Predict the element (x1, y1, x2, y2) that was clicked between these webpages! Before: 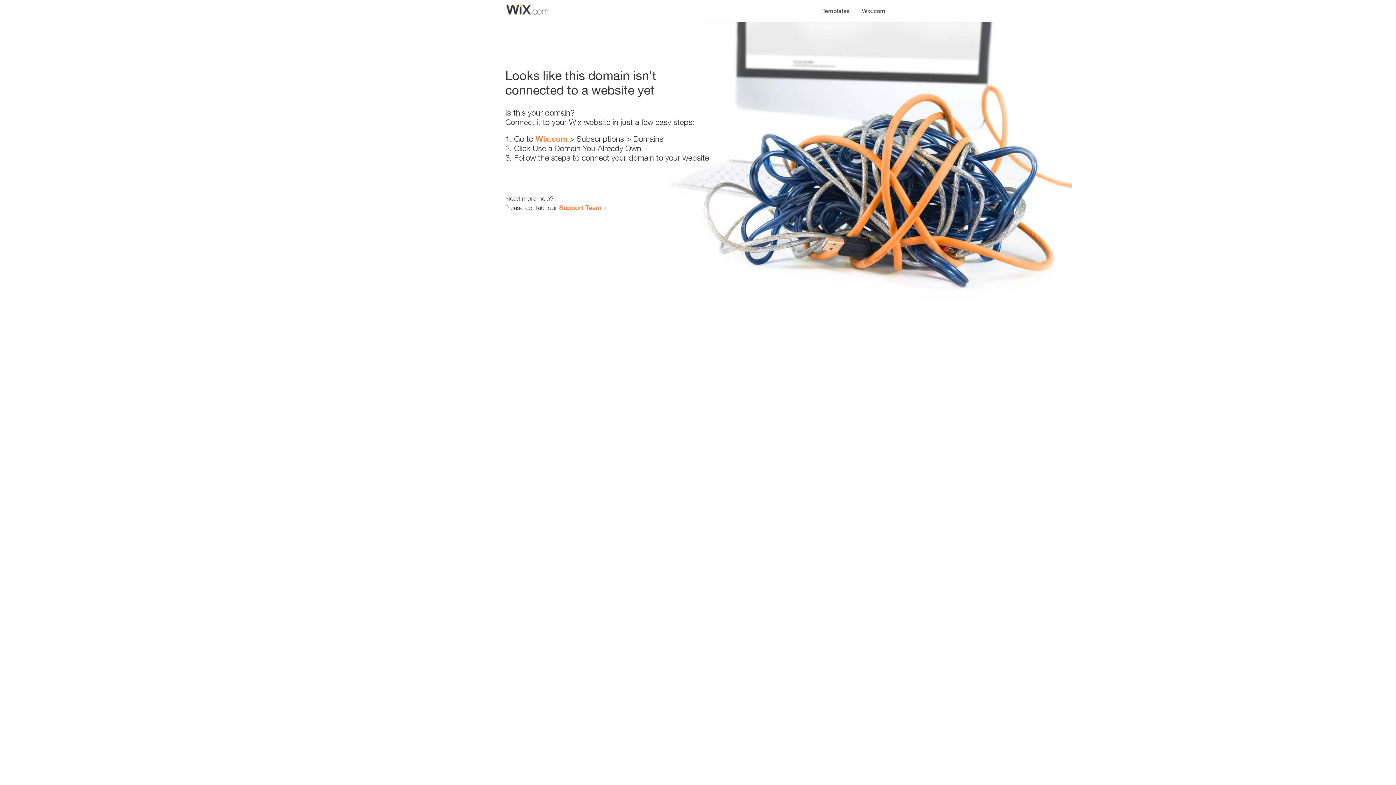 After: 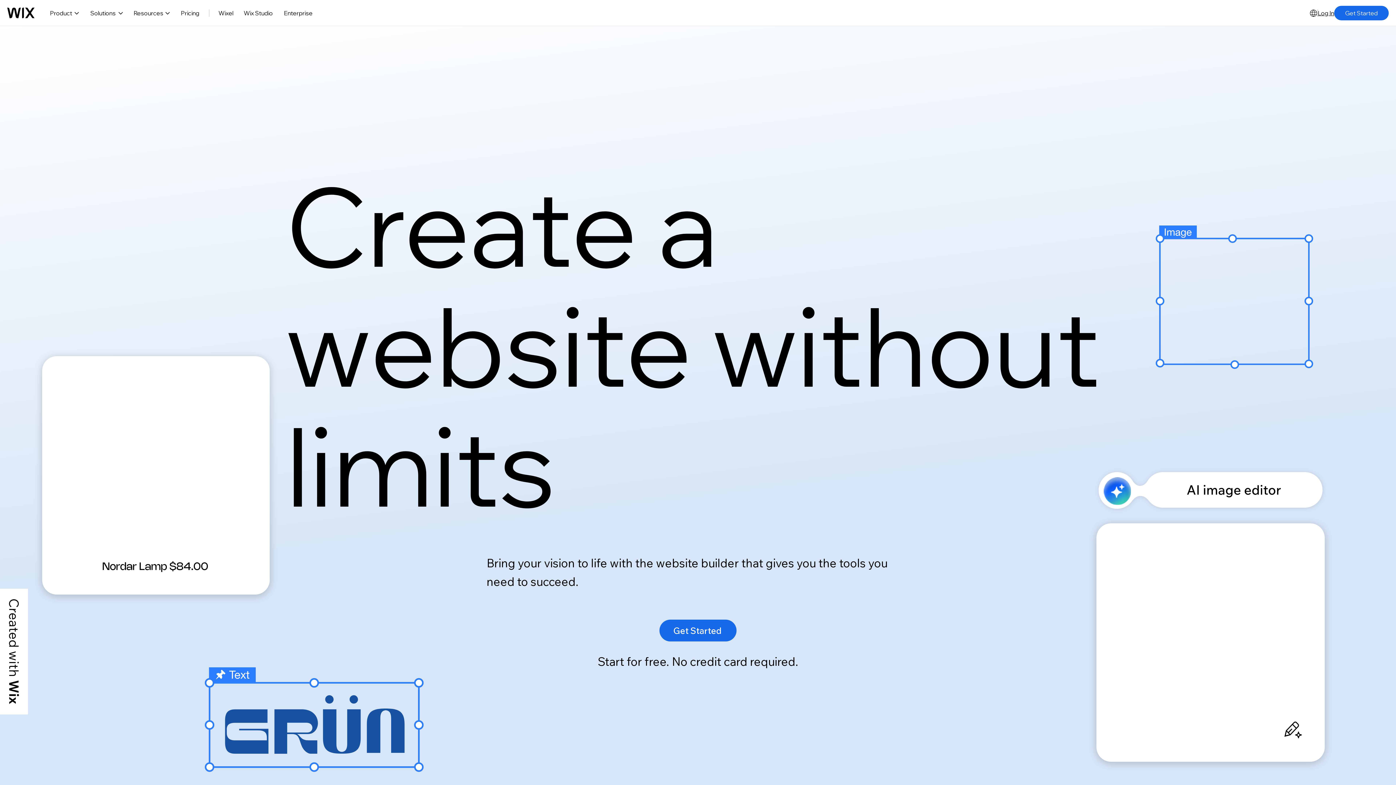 Action: bbox: (856, 0, 890, 14) label: Wix.com